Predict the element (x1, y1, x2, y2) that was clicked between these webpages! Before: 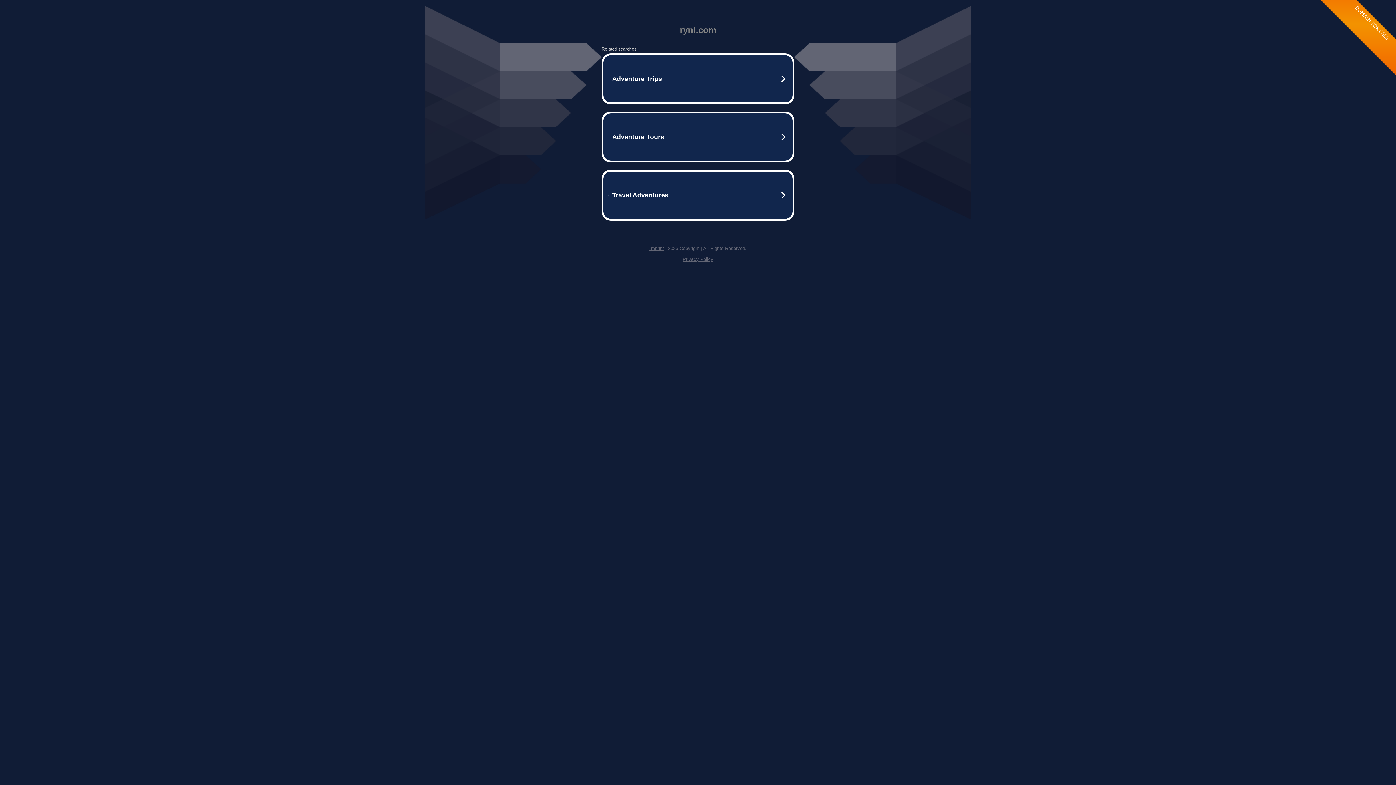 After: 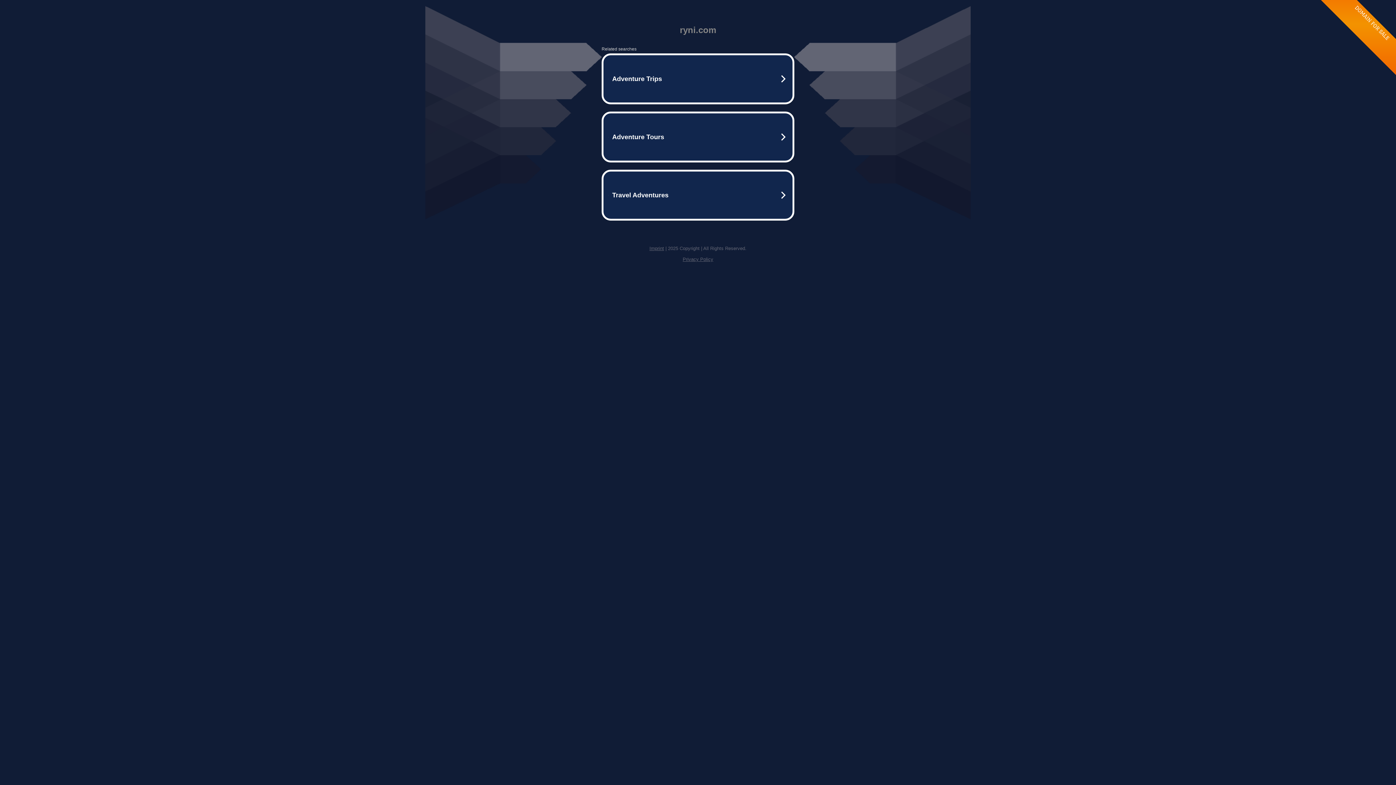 Action: label: Privacy Policy bbox: (682, 256, 713, 262)